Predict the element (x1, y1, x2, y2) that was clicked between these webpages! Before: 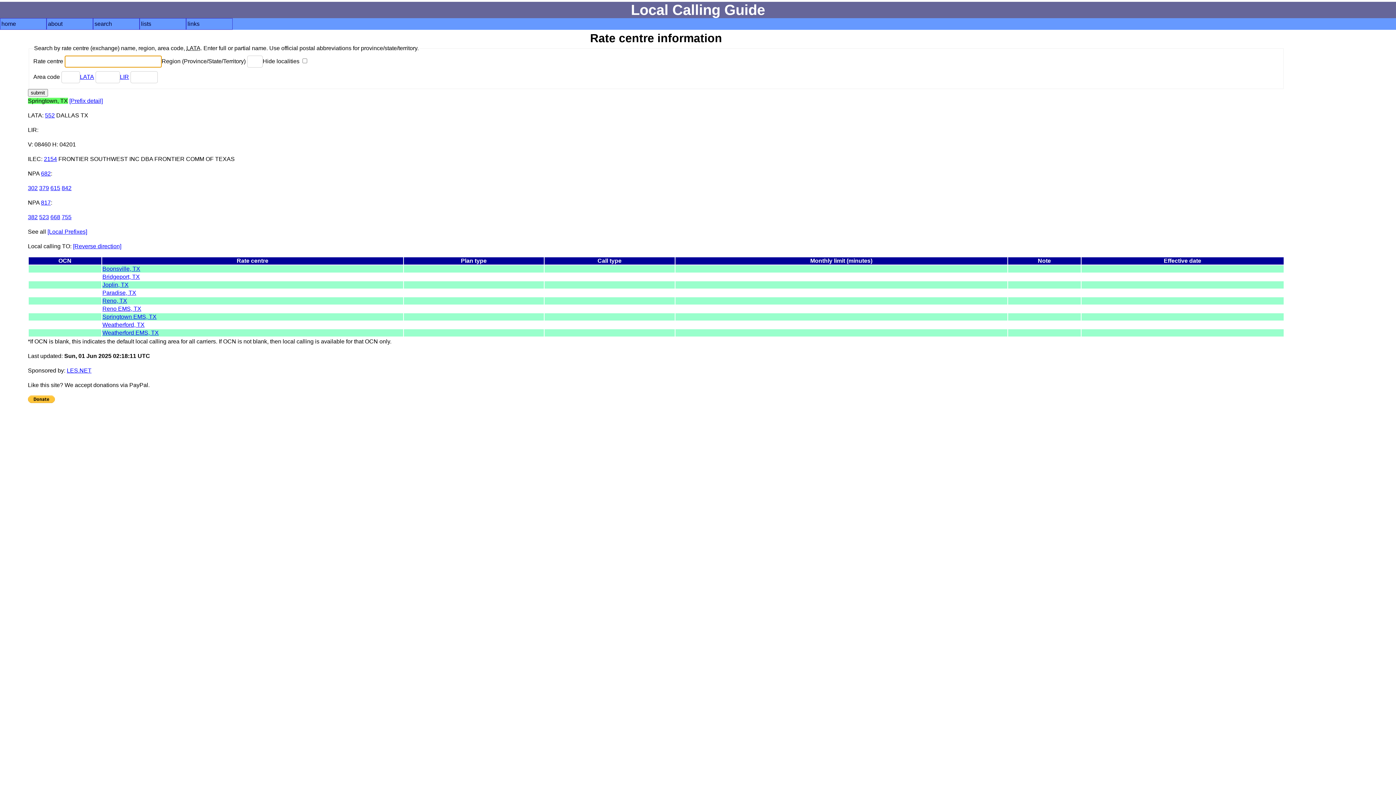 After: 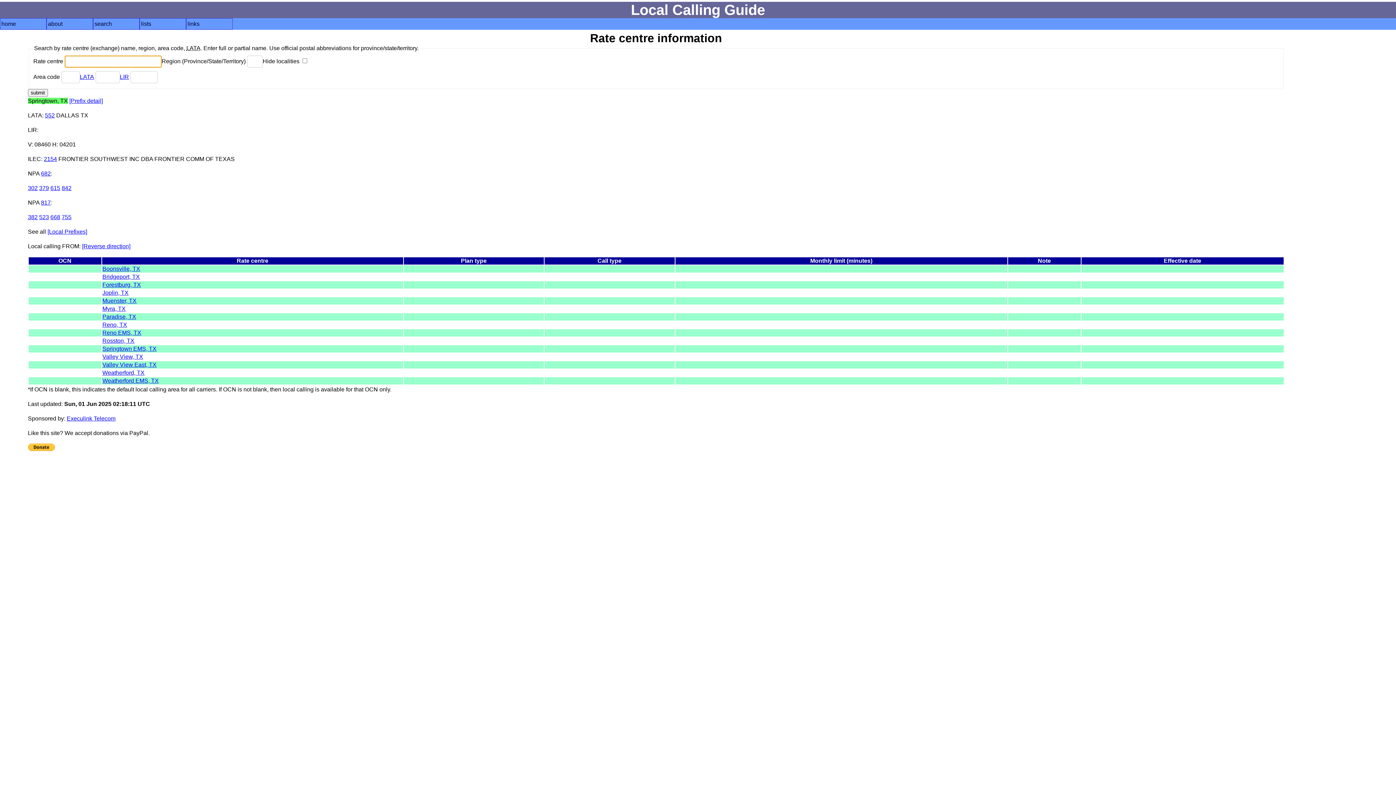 Action: bbox: (73, 243, 121, 249) label: [Reverse direction]